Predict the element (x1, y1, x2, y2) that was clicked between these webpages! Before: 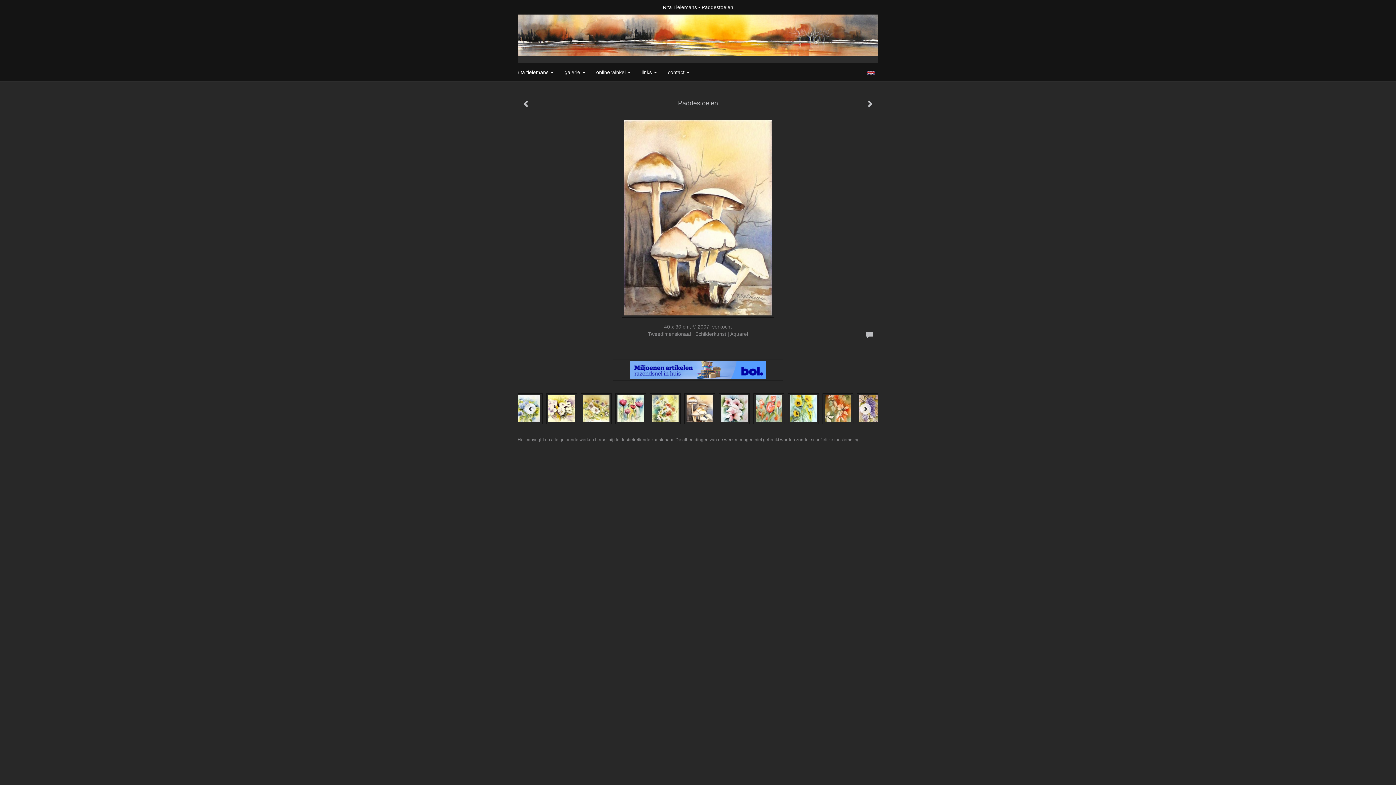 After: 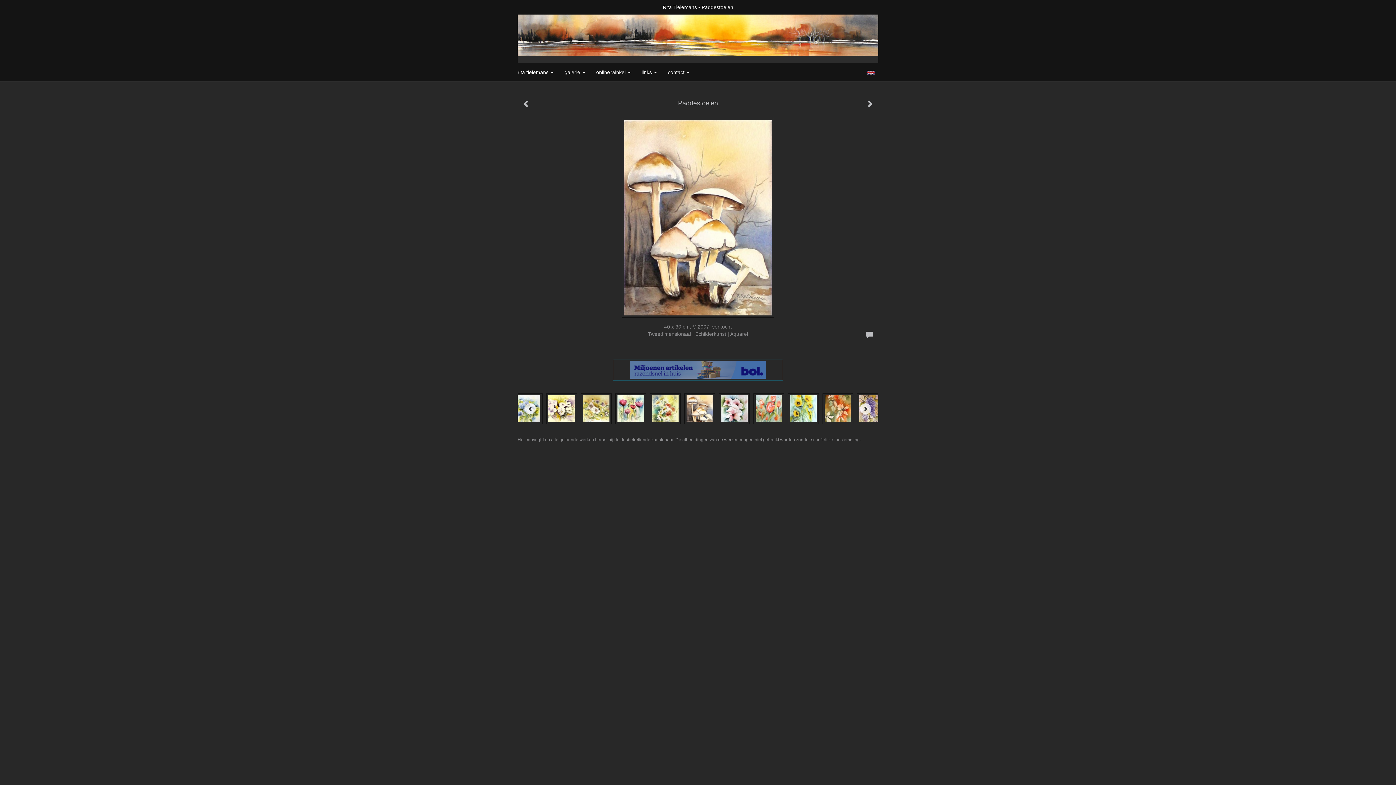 Action: bbox: (613, 366, 783, 372)